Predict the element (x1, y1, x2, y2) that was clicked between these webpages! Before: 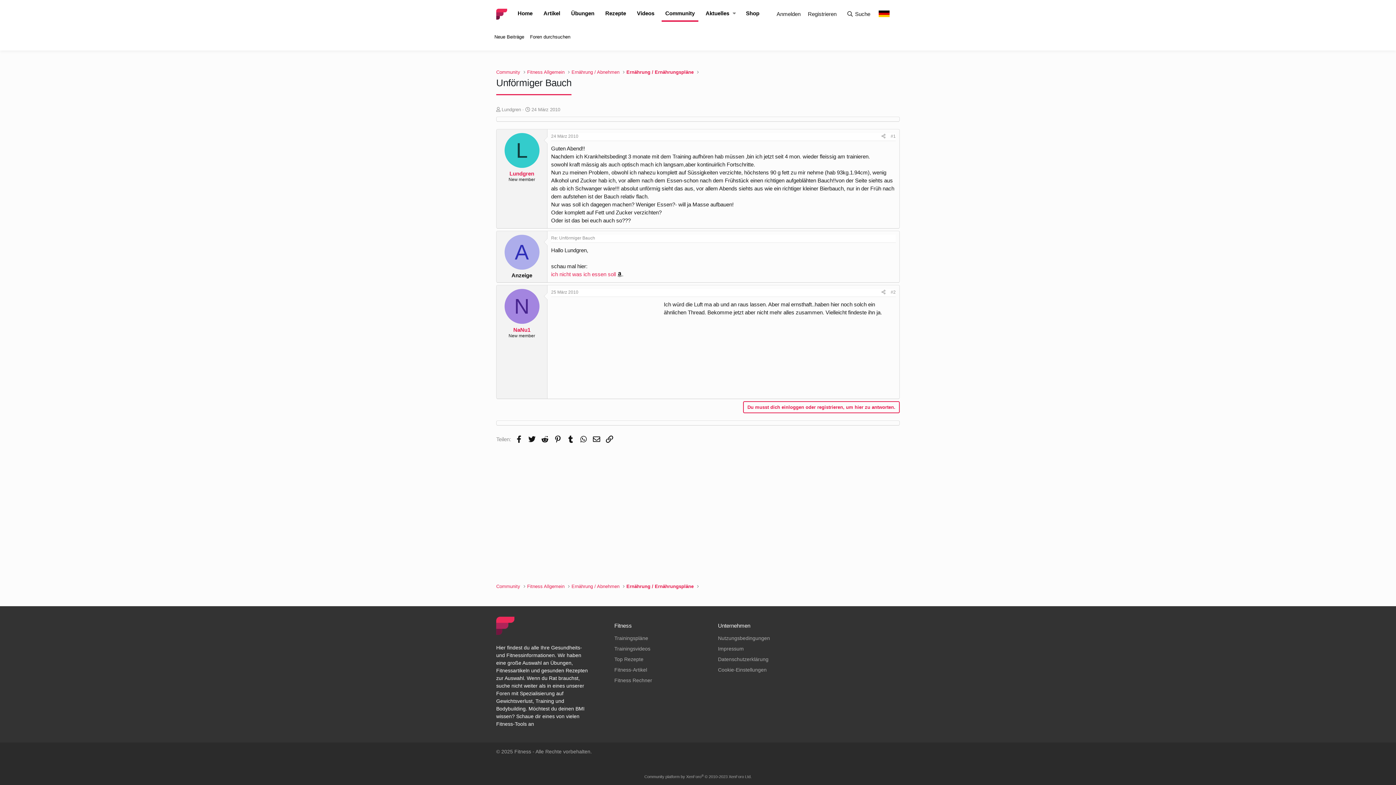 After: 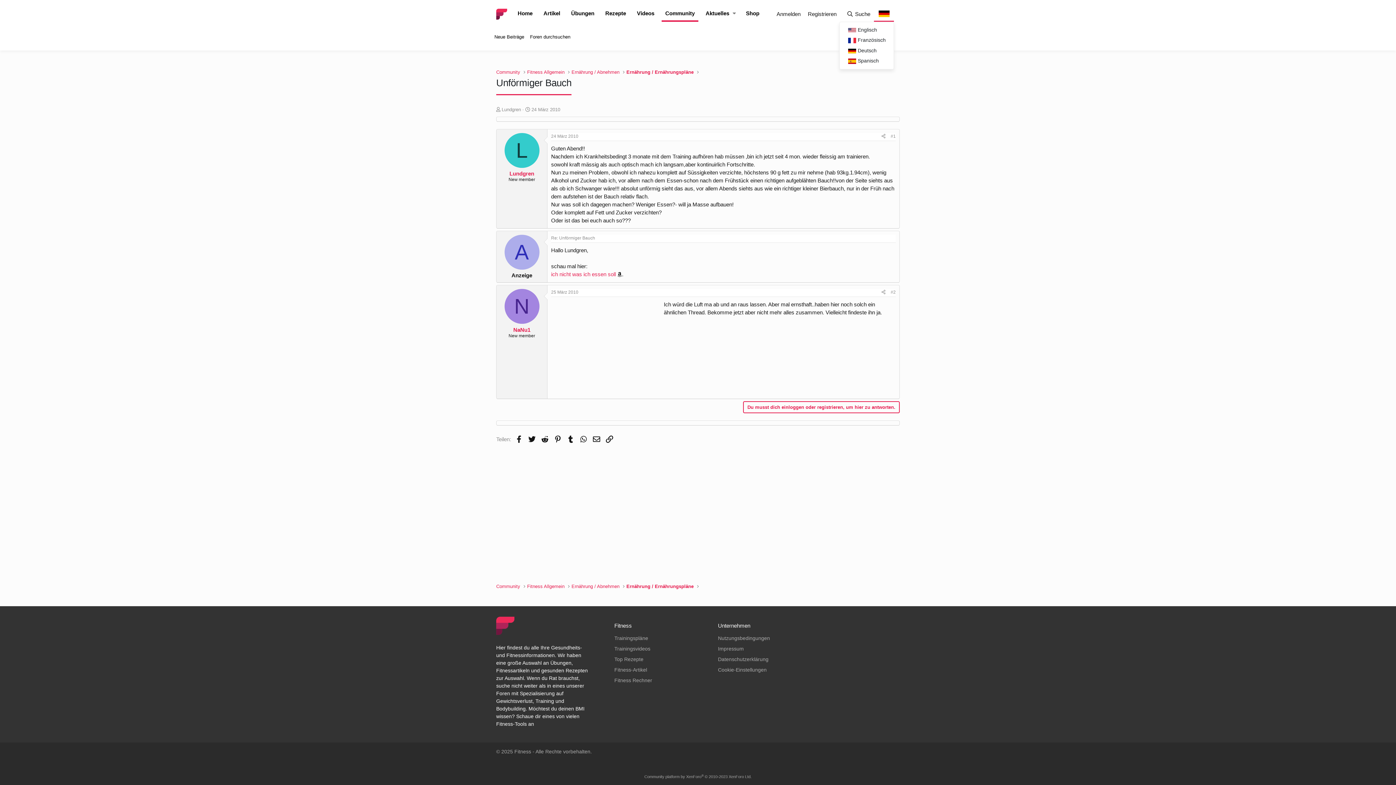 Action: bbox: (876, 7, 892, 20)